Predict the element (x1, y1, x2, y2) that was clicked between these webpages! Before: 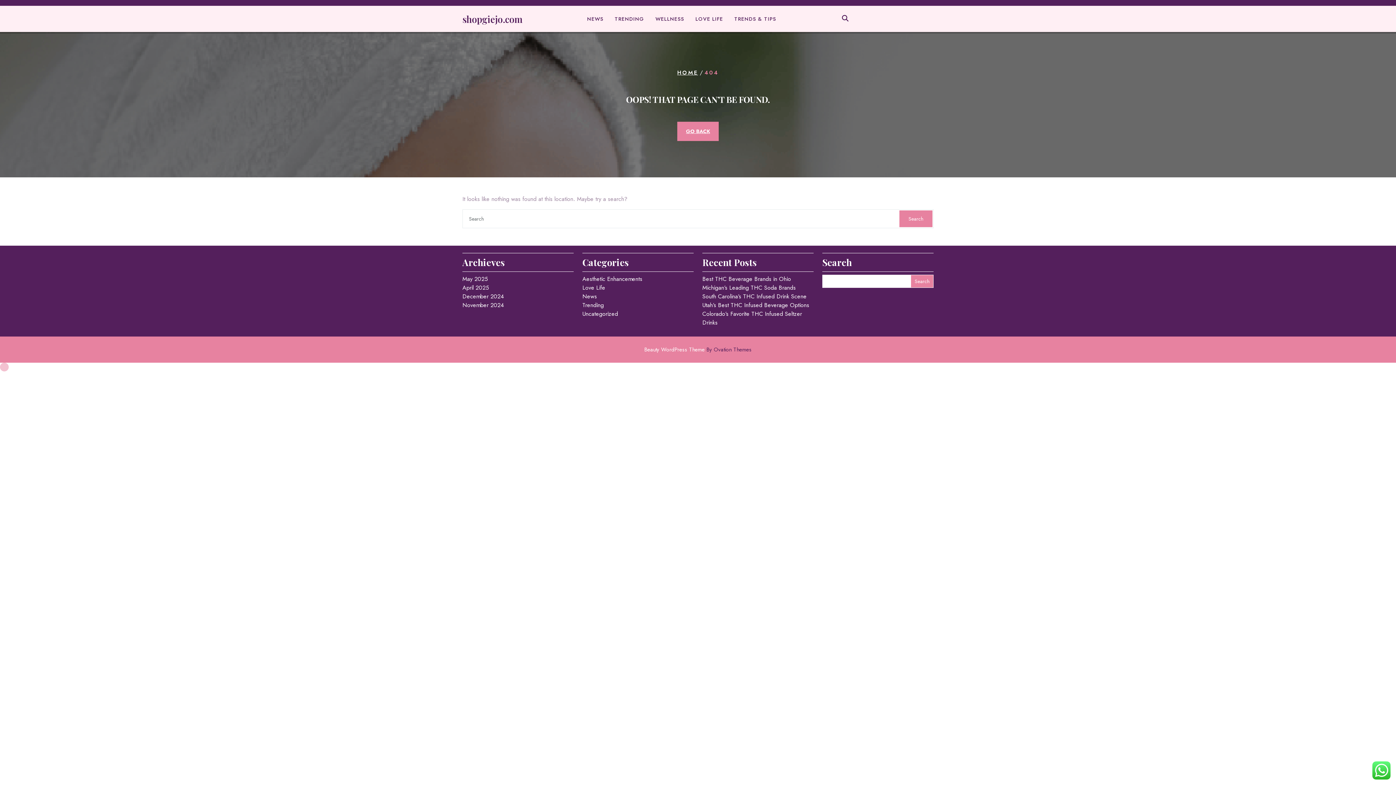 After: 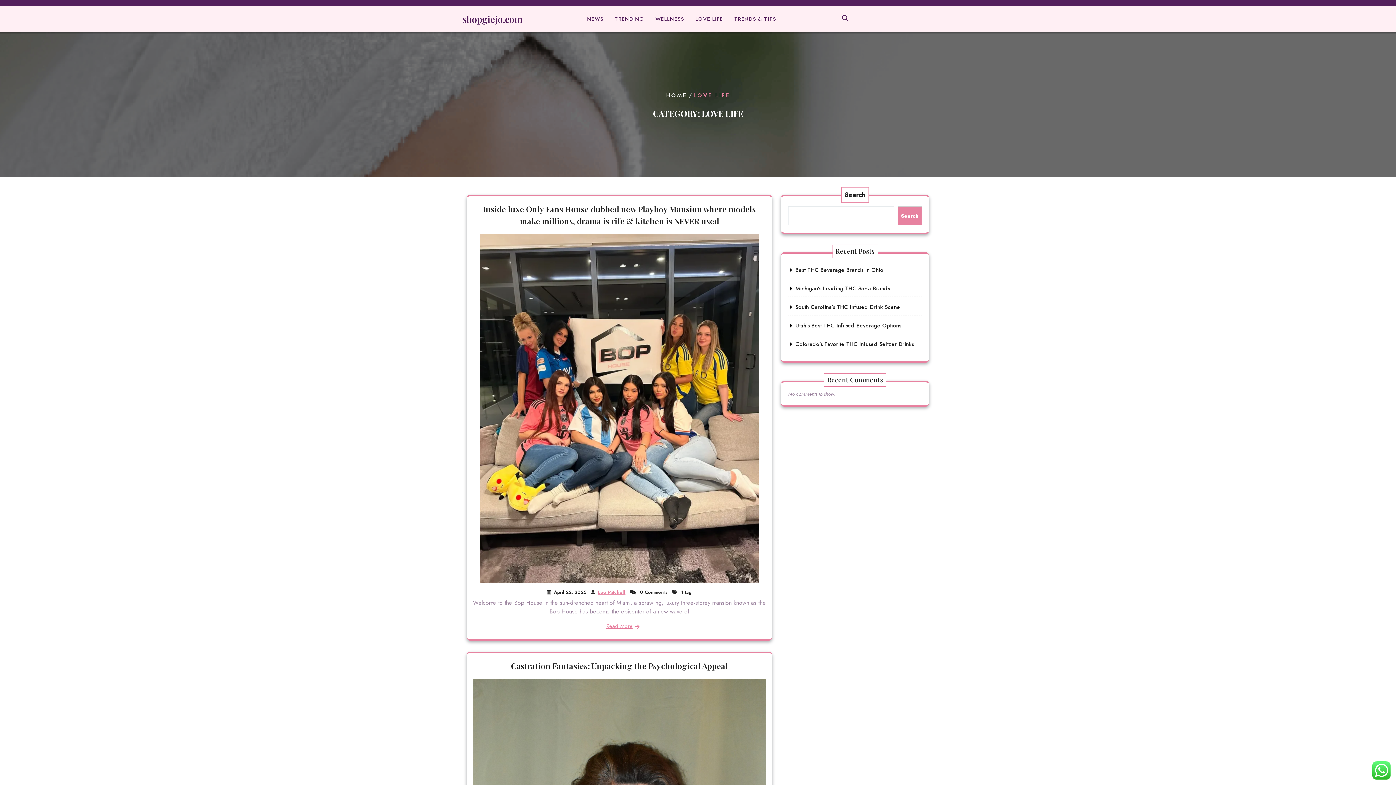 Action: label: Love Life bbox: (582, 283, 605, 292)